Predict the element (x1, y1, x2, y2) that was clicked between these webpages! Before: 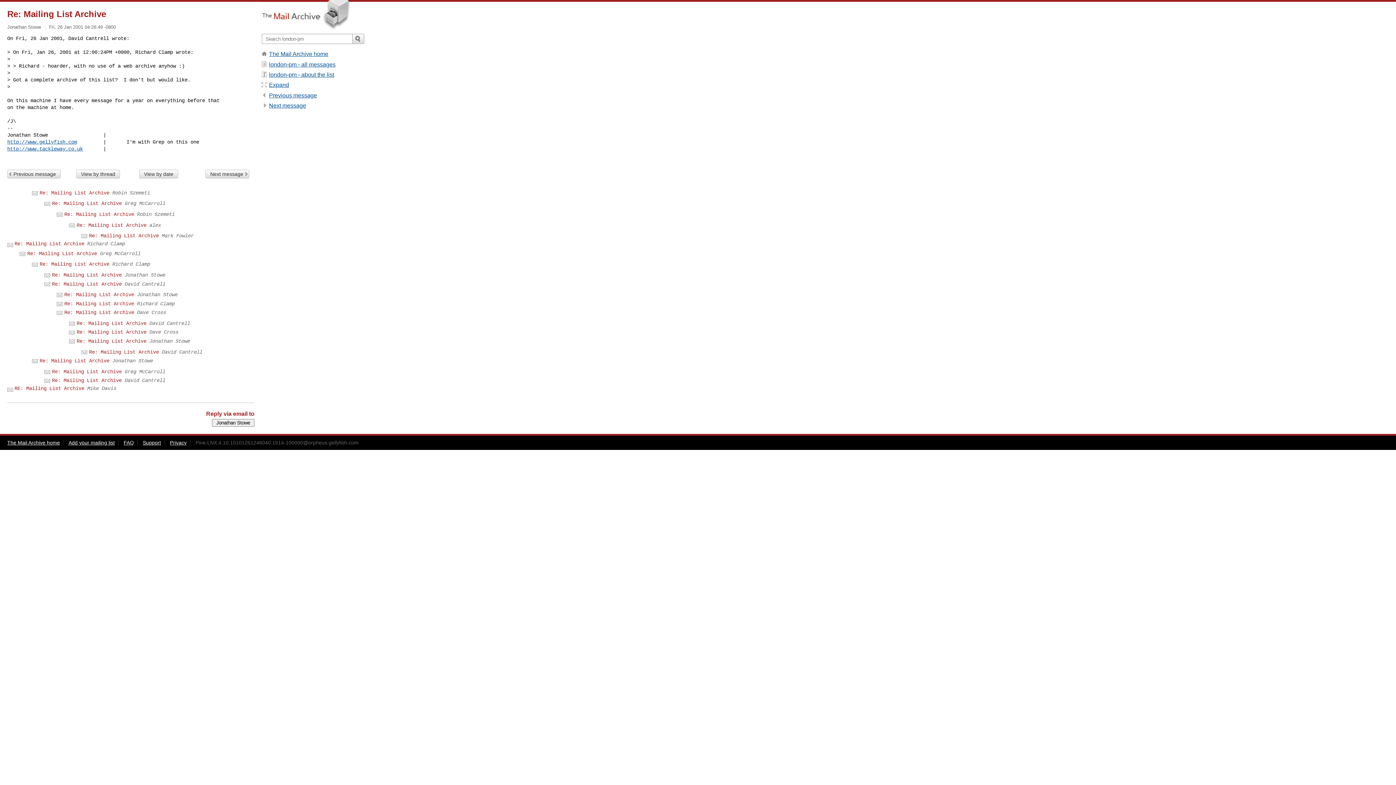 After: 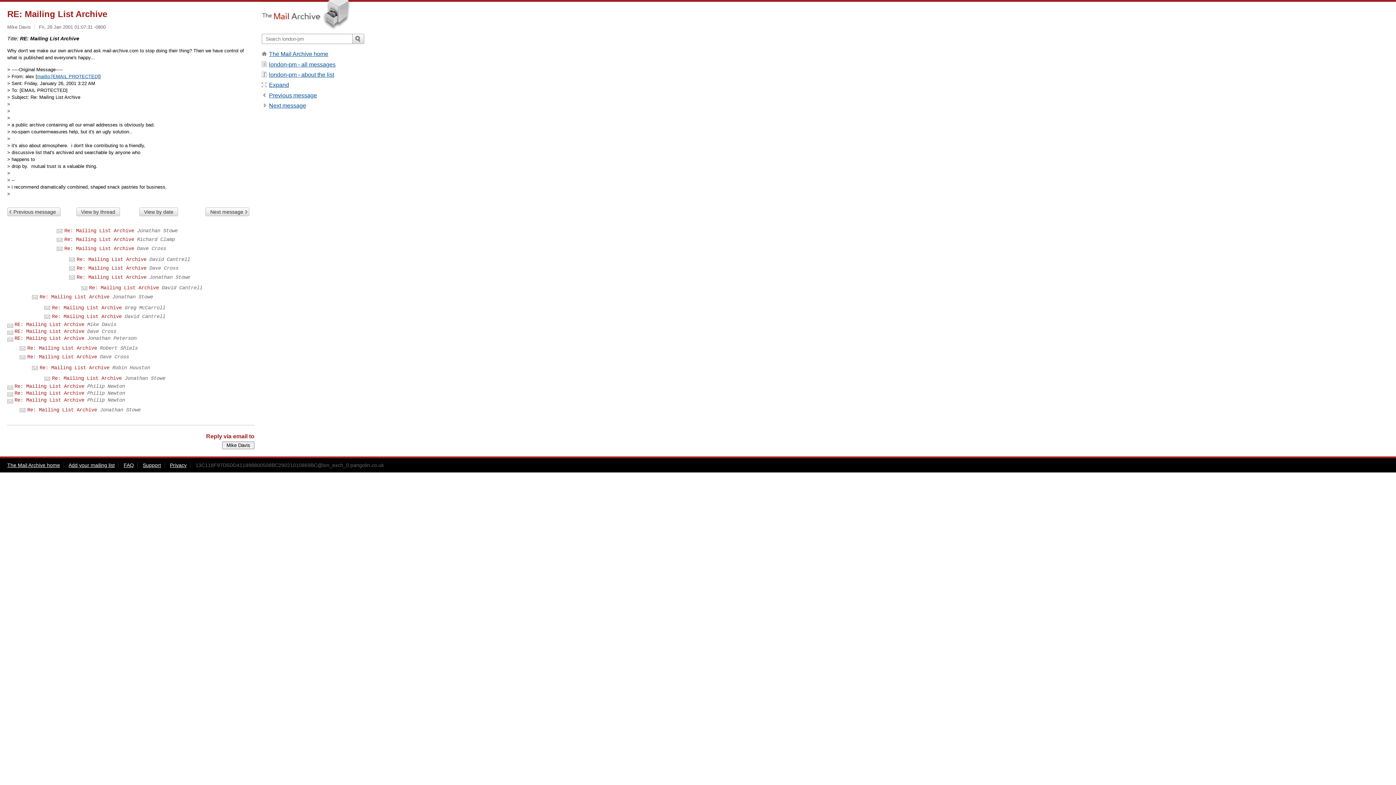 Action: bbox: (14, 385, 84, 391) label: RE: Mailing List Archive